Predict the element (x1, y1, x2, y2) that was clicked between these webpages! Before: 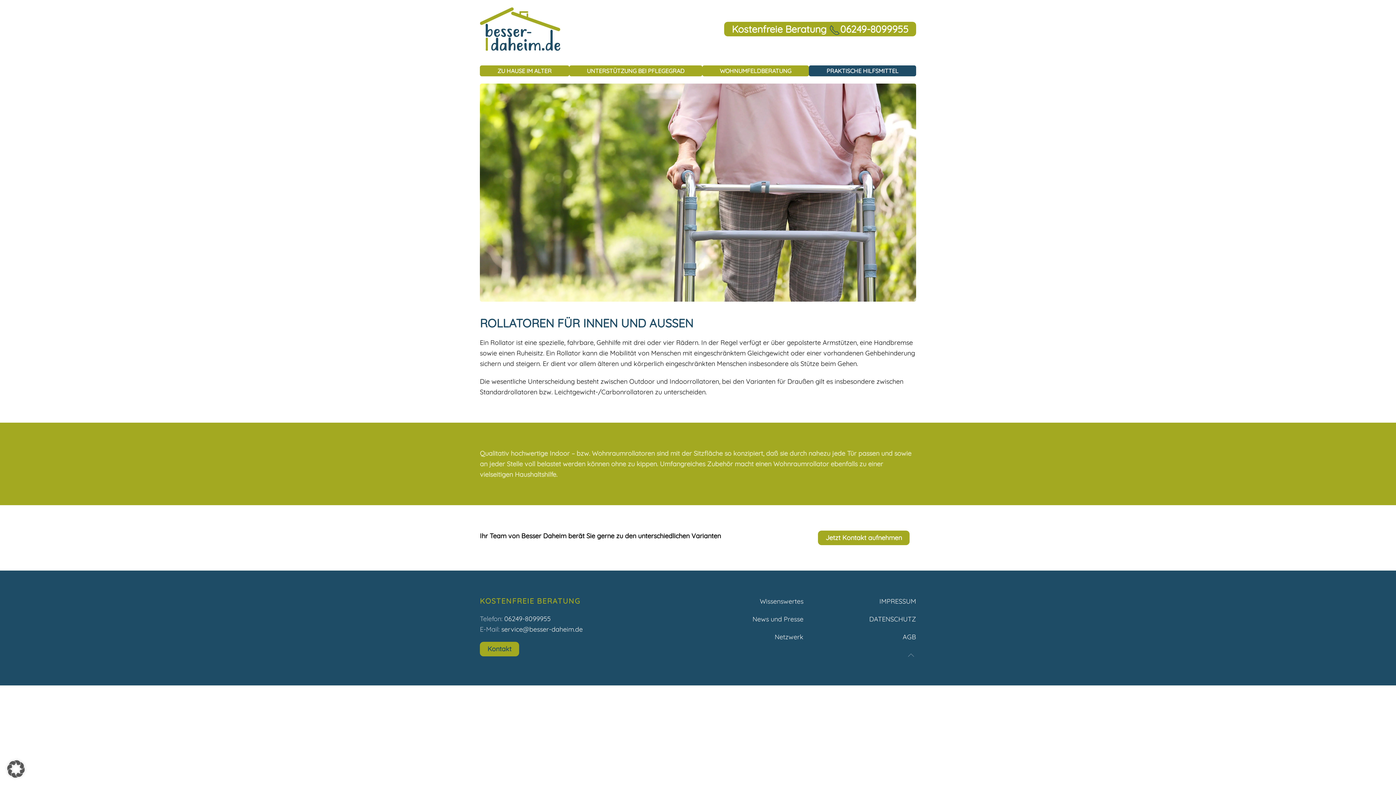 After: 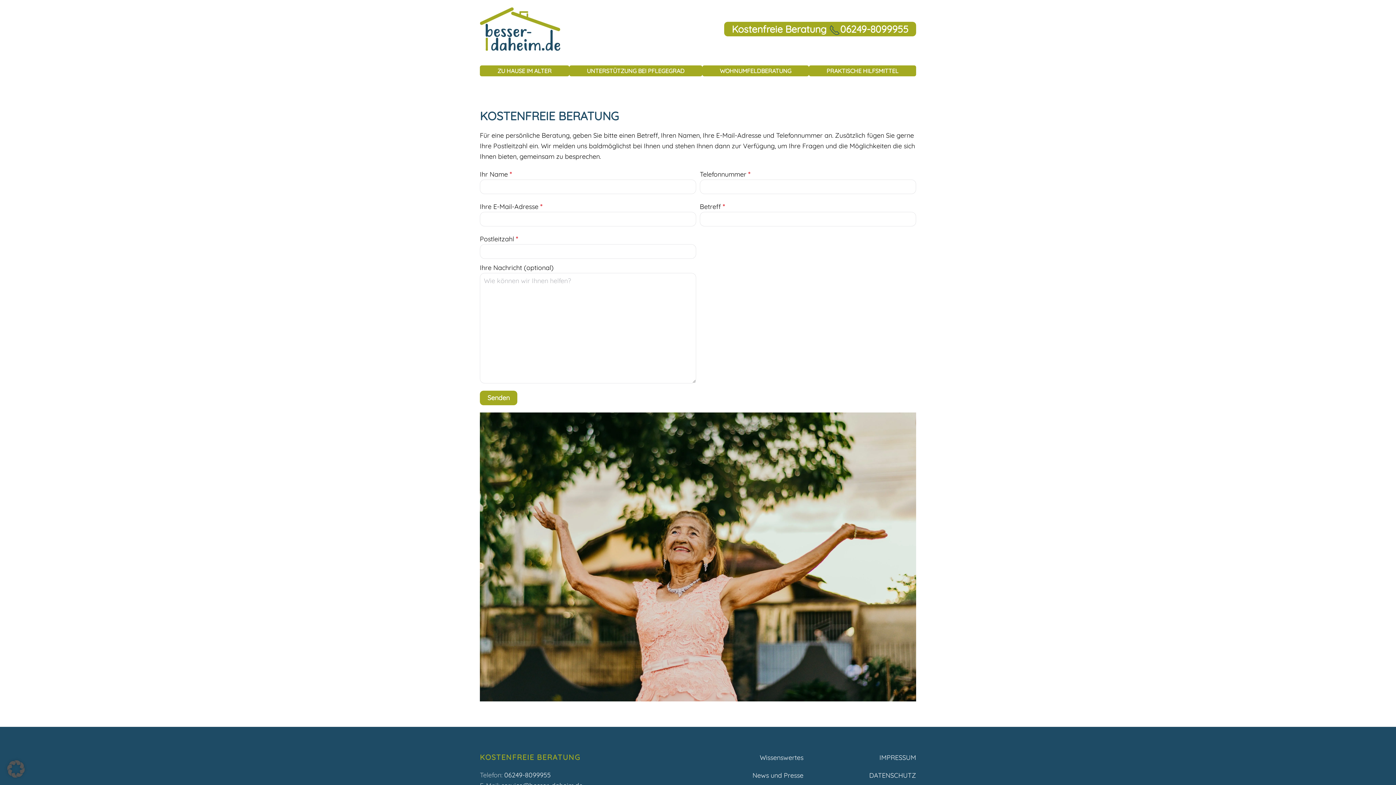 Action: bbox: (818, 530, 909, 545) label: Jetzt Kontakt aufnehmen